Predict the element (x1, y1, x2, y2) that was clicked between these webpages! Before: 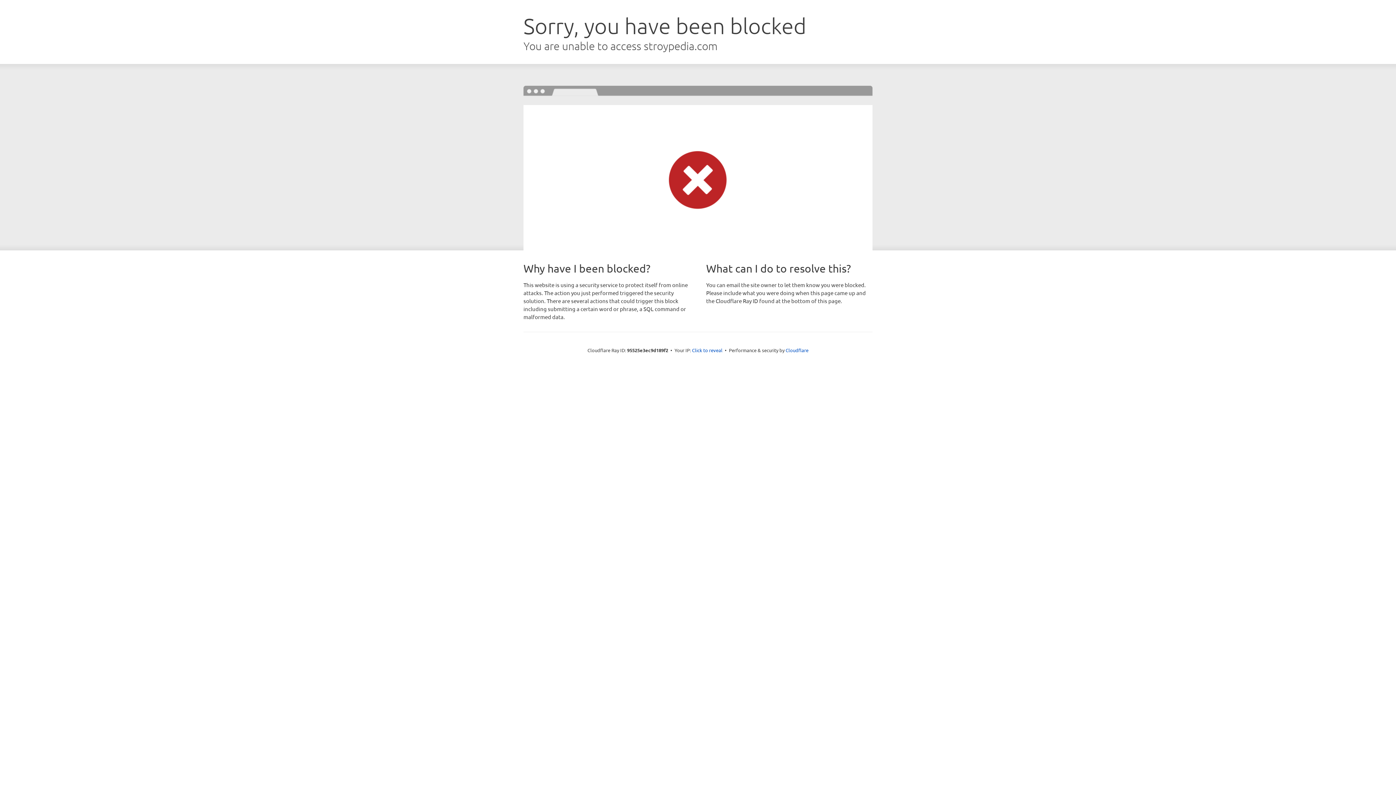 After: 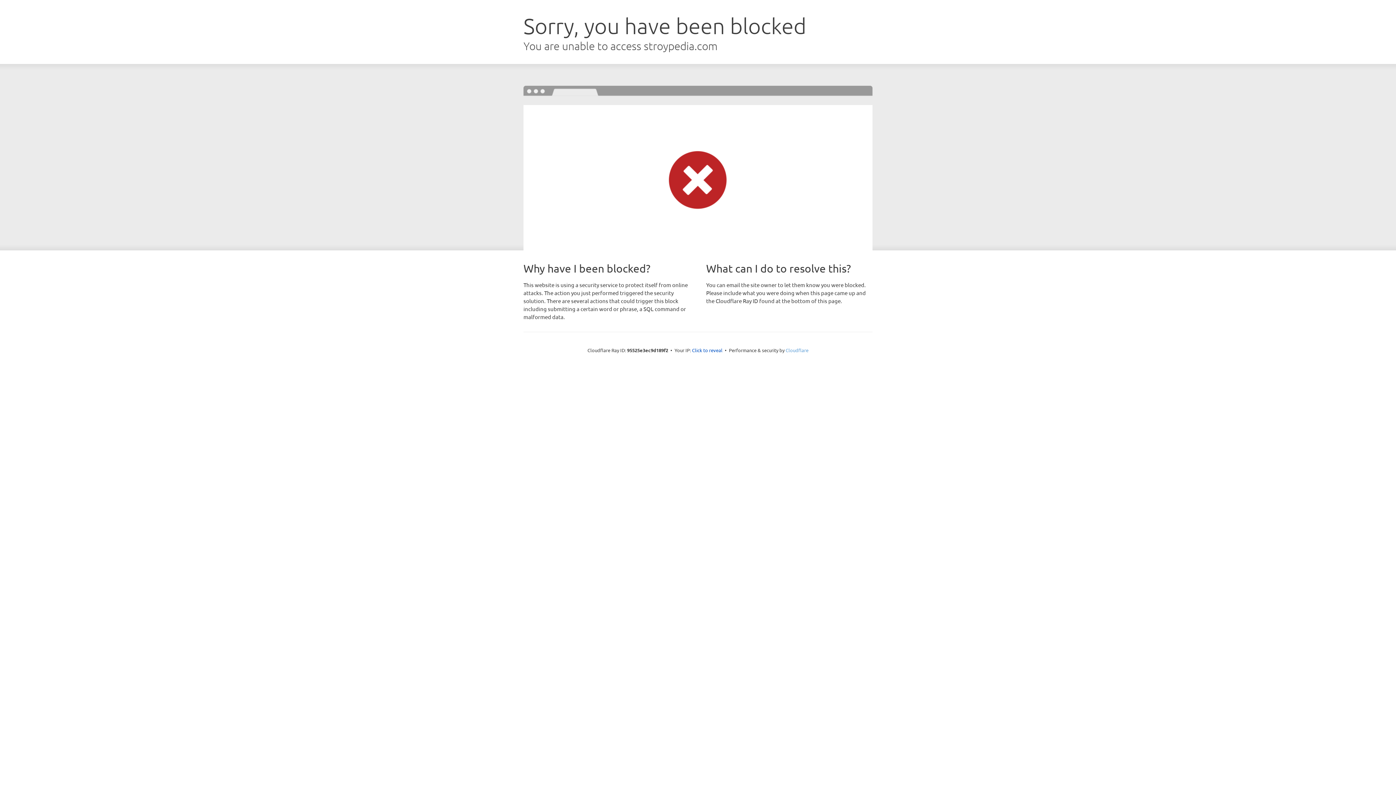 Action: bbox: (785, 347, 808, 353) label: Cloudflare